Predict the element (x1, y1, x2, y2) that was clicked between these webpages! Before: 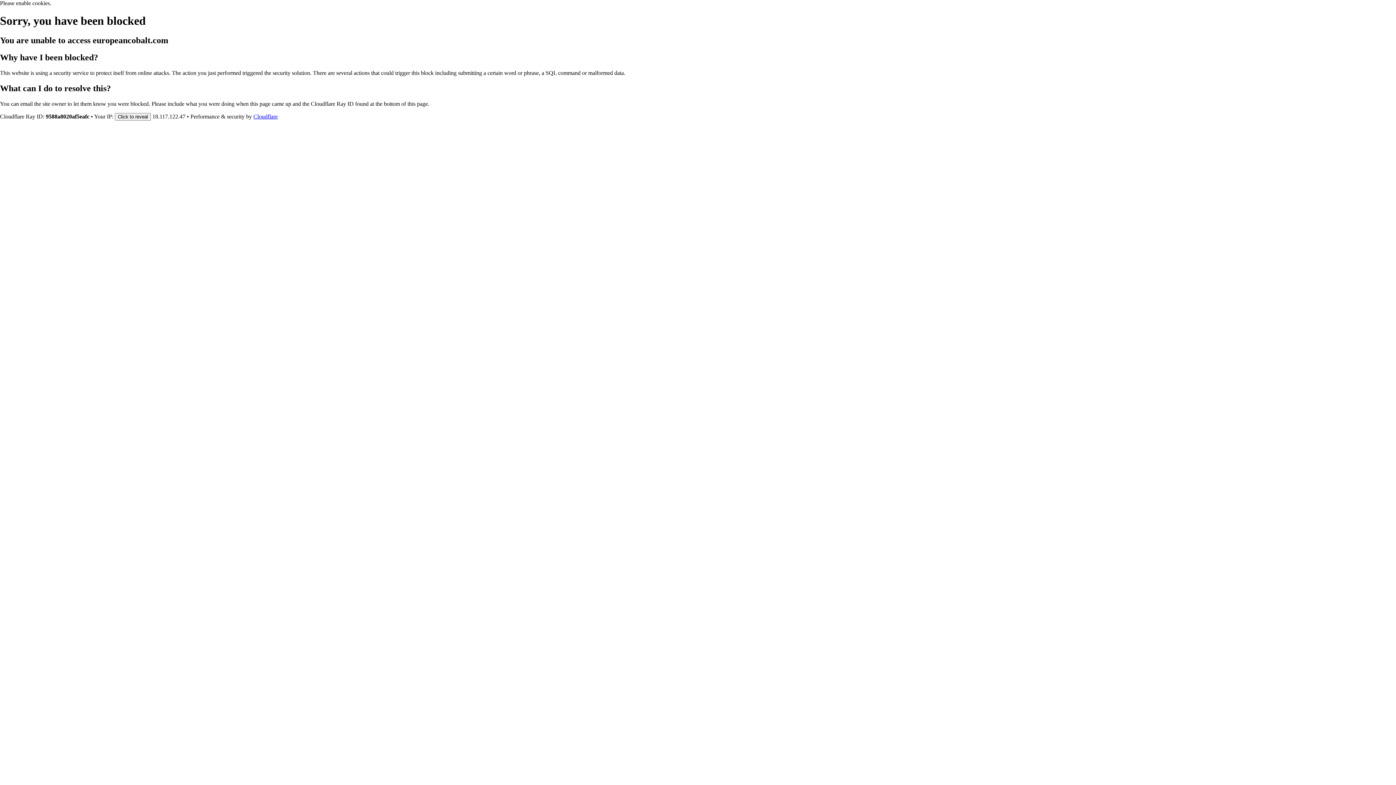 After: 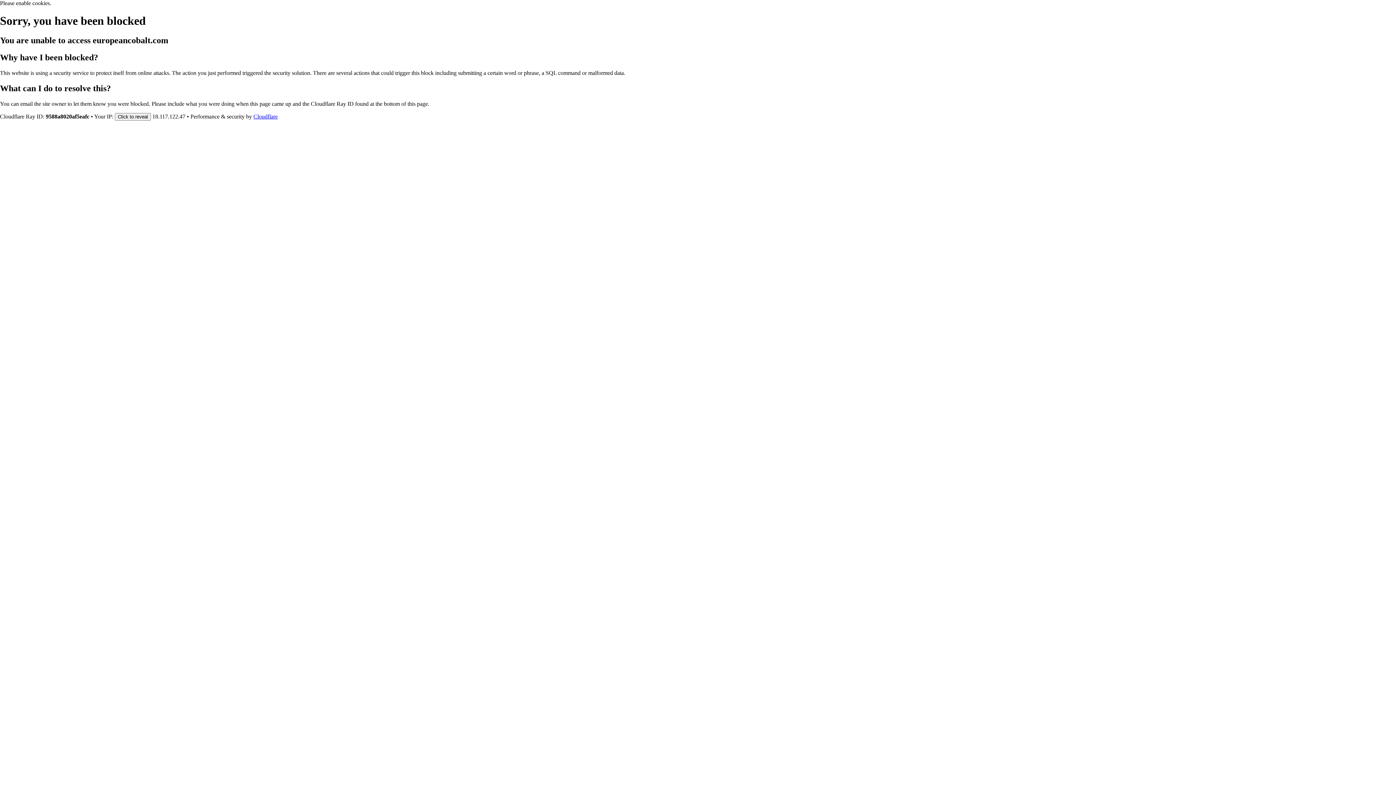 Action: label: Cloudflare bbox: (253, 113, 277, 119)